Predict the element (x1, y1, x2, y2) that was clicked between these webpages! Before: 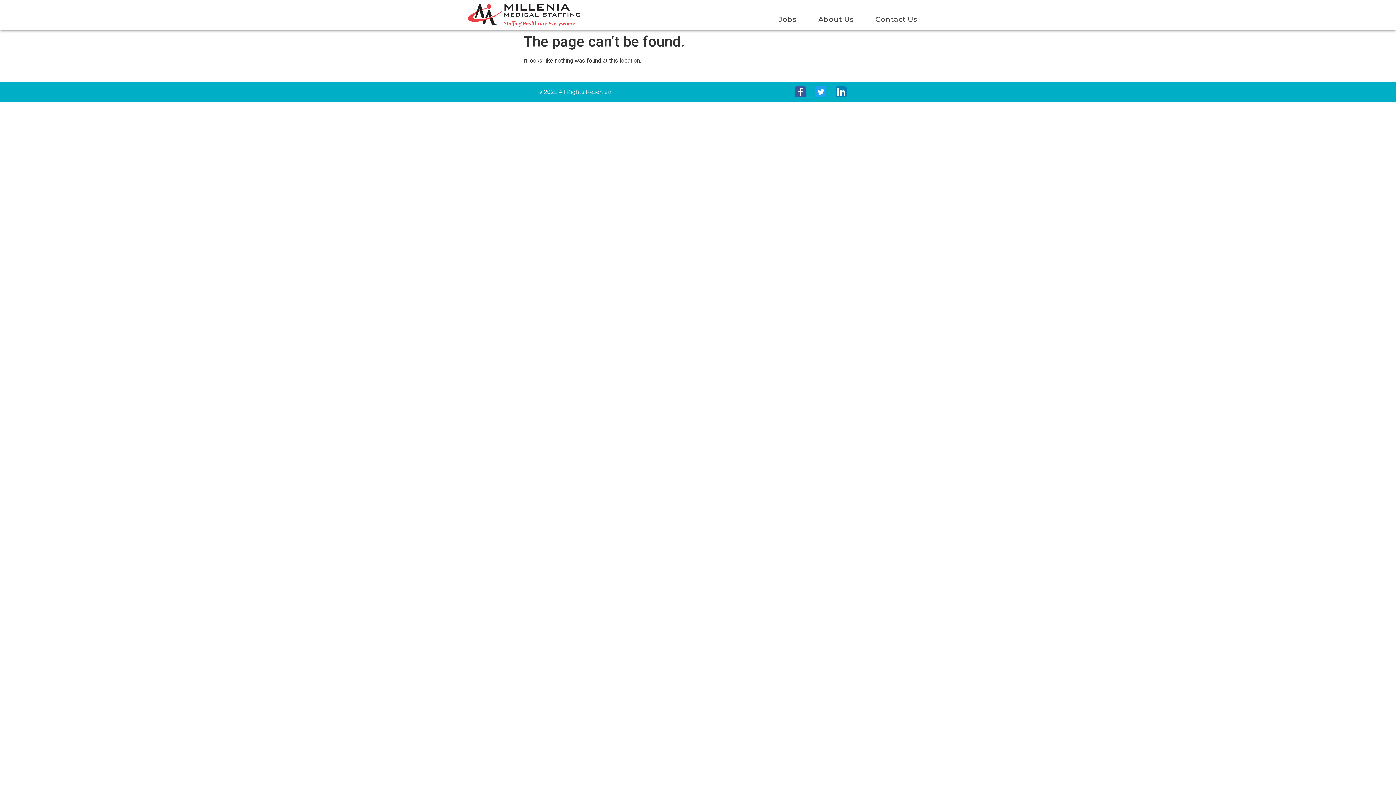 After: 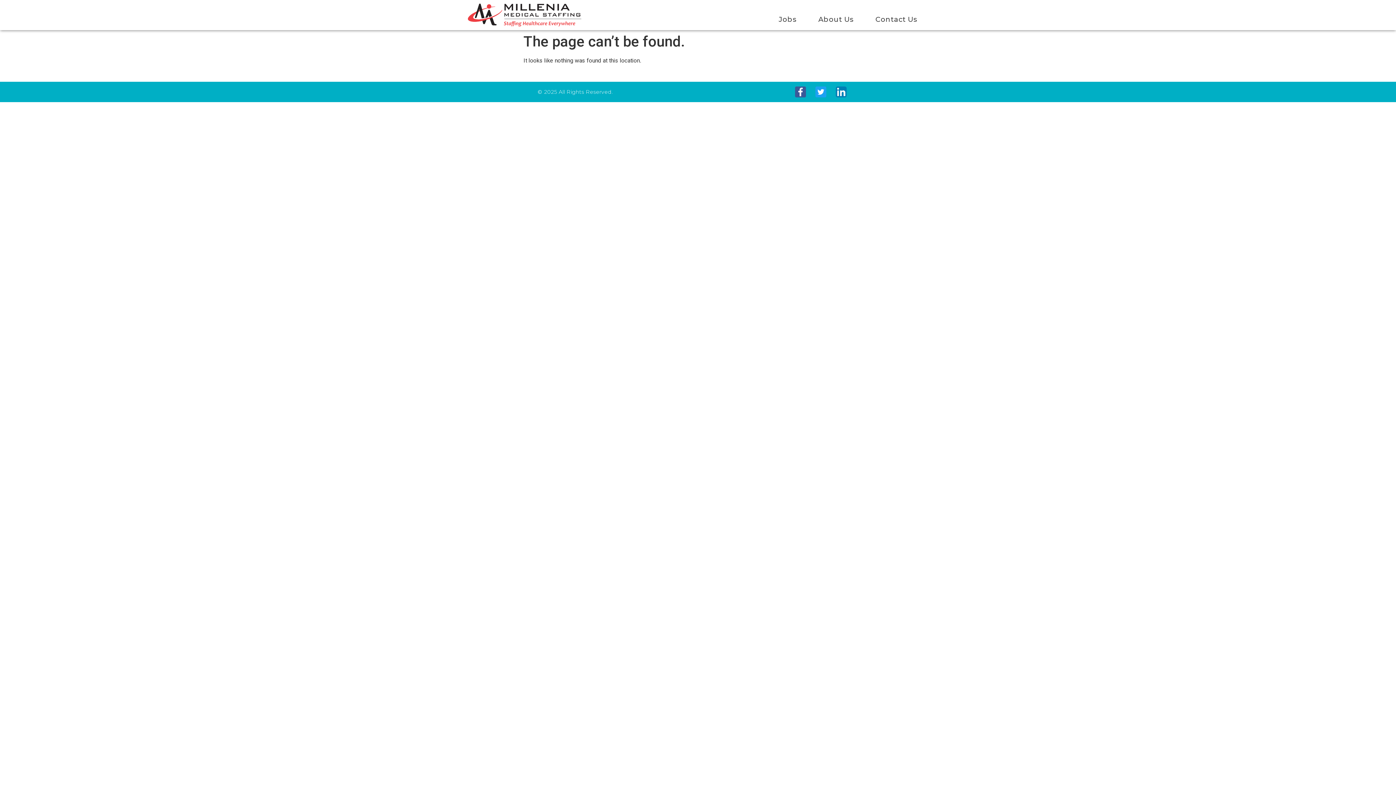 Action: bbox: (468, 3, 694, 26)